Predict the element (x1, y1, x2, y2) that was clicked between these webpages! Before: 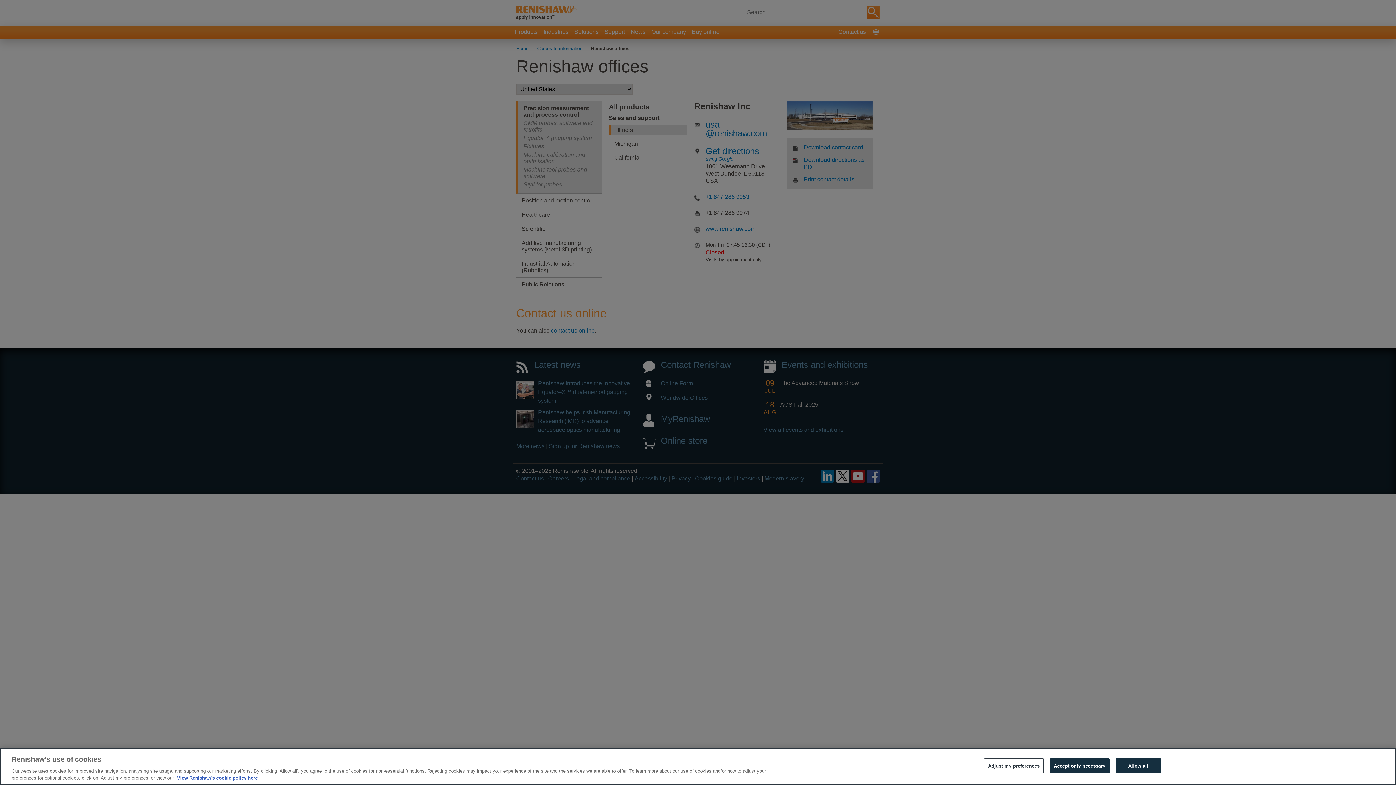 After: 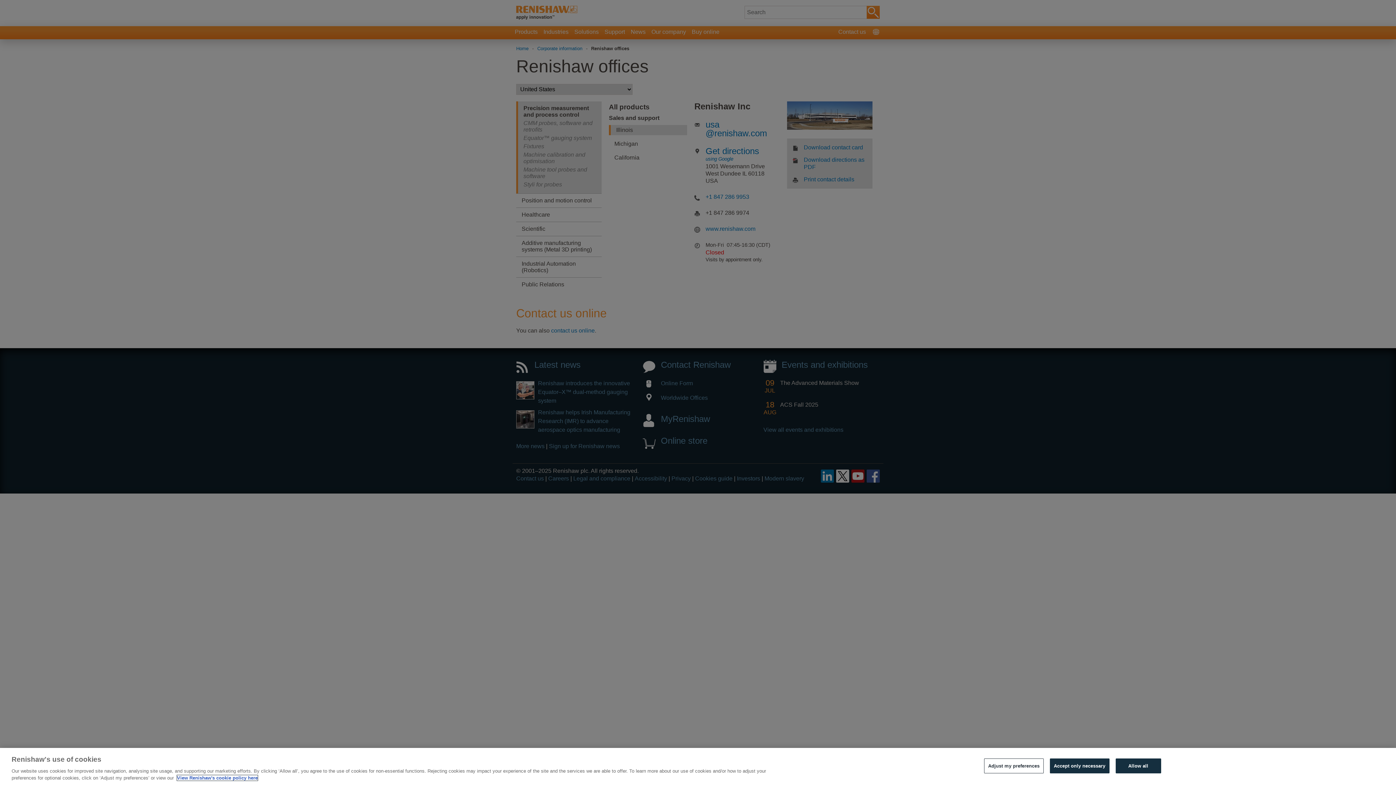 Action: bbox: (177, 775, 257, 781) label: More information about your privacy, opens in a new tab